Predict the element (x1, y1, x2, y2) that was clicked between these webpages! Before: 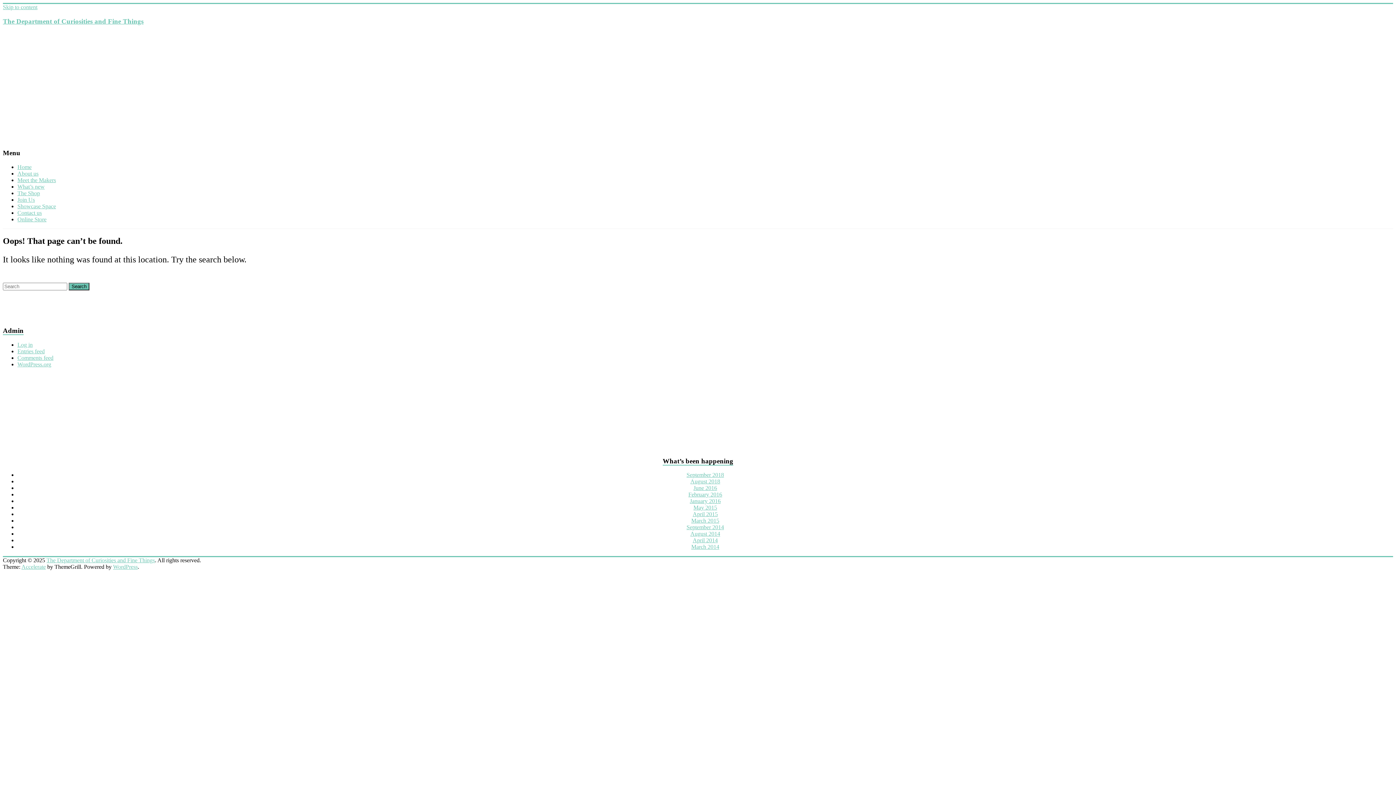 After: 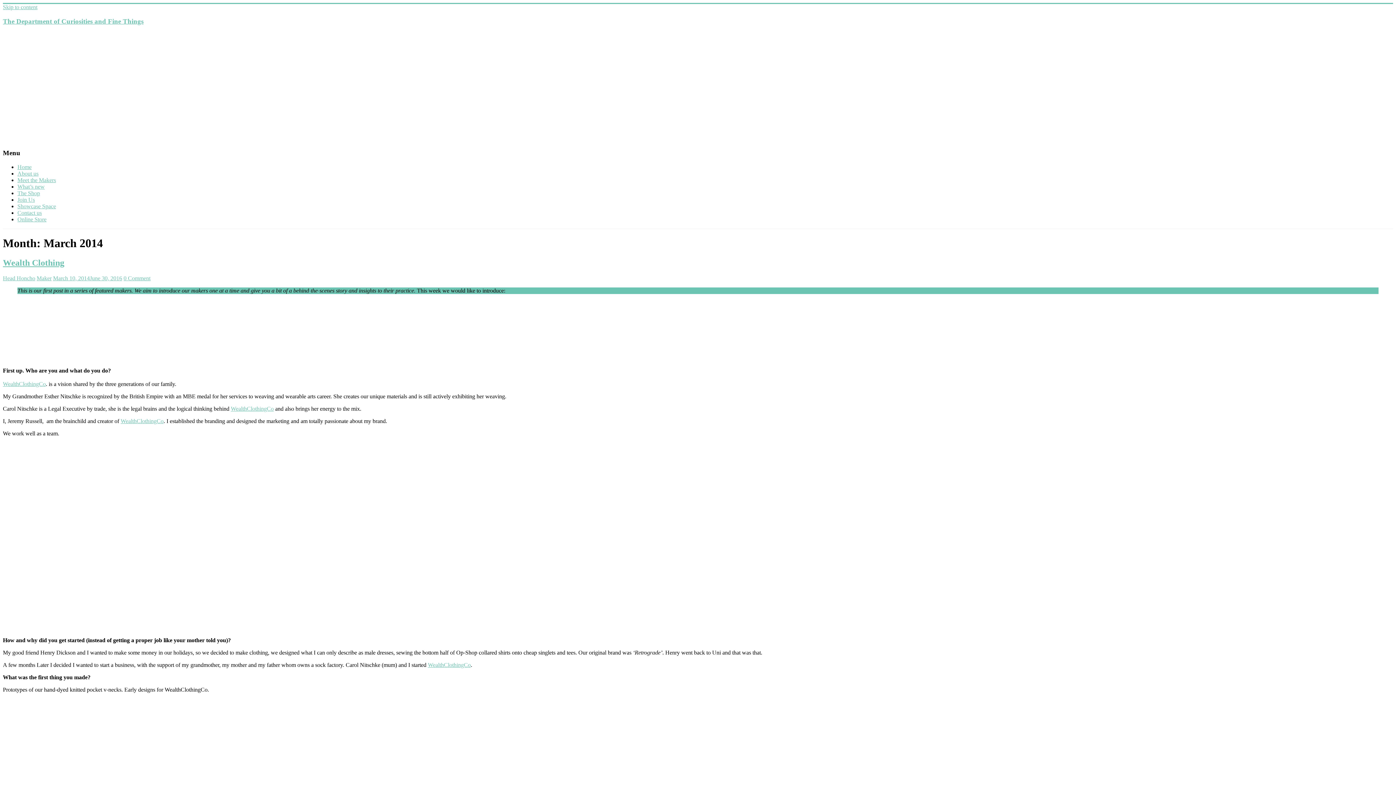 Action: label: March 2014 bbox: (691, 544, 719, 550)